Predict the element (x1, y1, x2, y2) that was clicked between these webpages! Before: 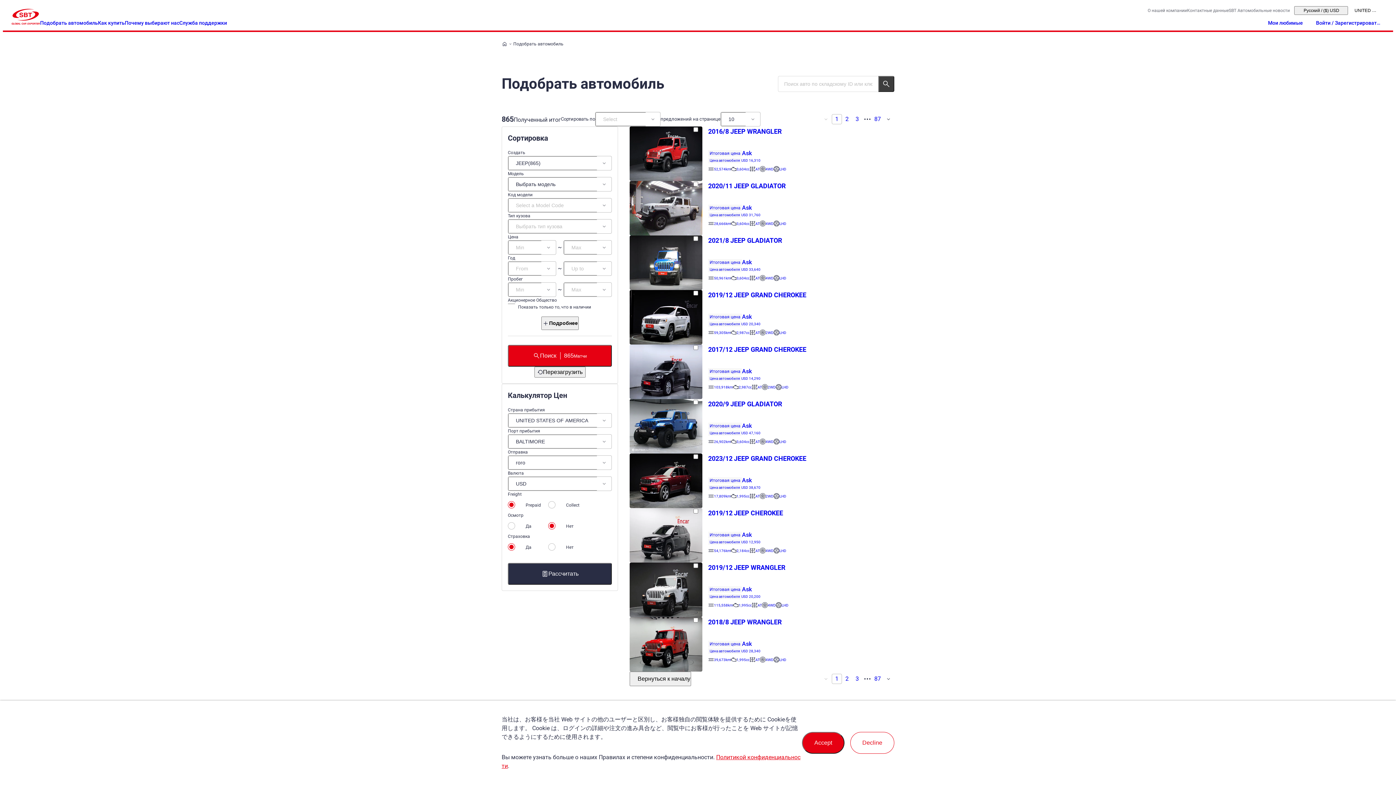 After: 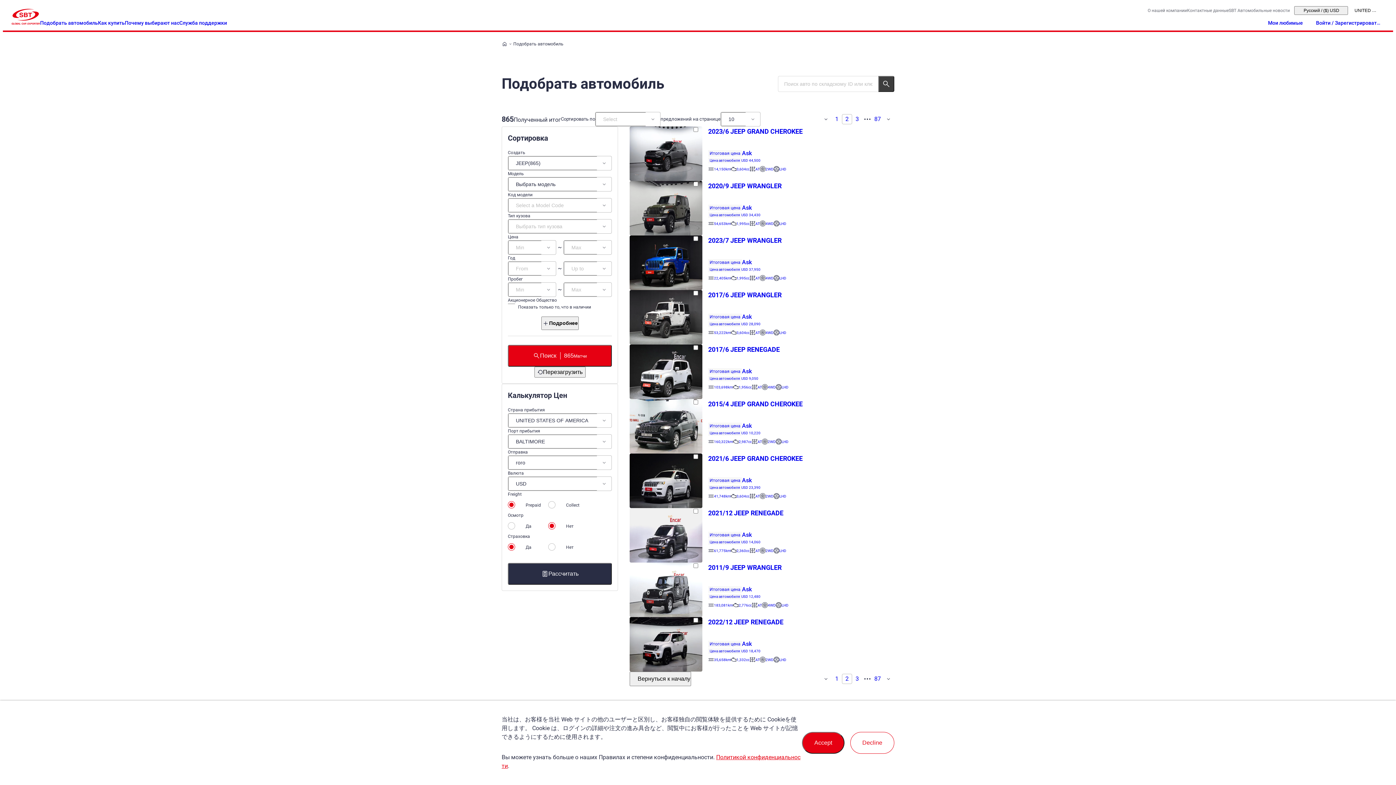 Action: bbox: (882, 114, 894, 124)